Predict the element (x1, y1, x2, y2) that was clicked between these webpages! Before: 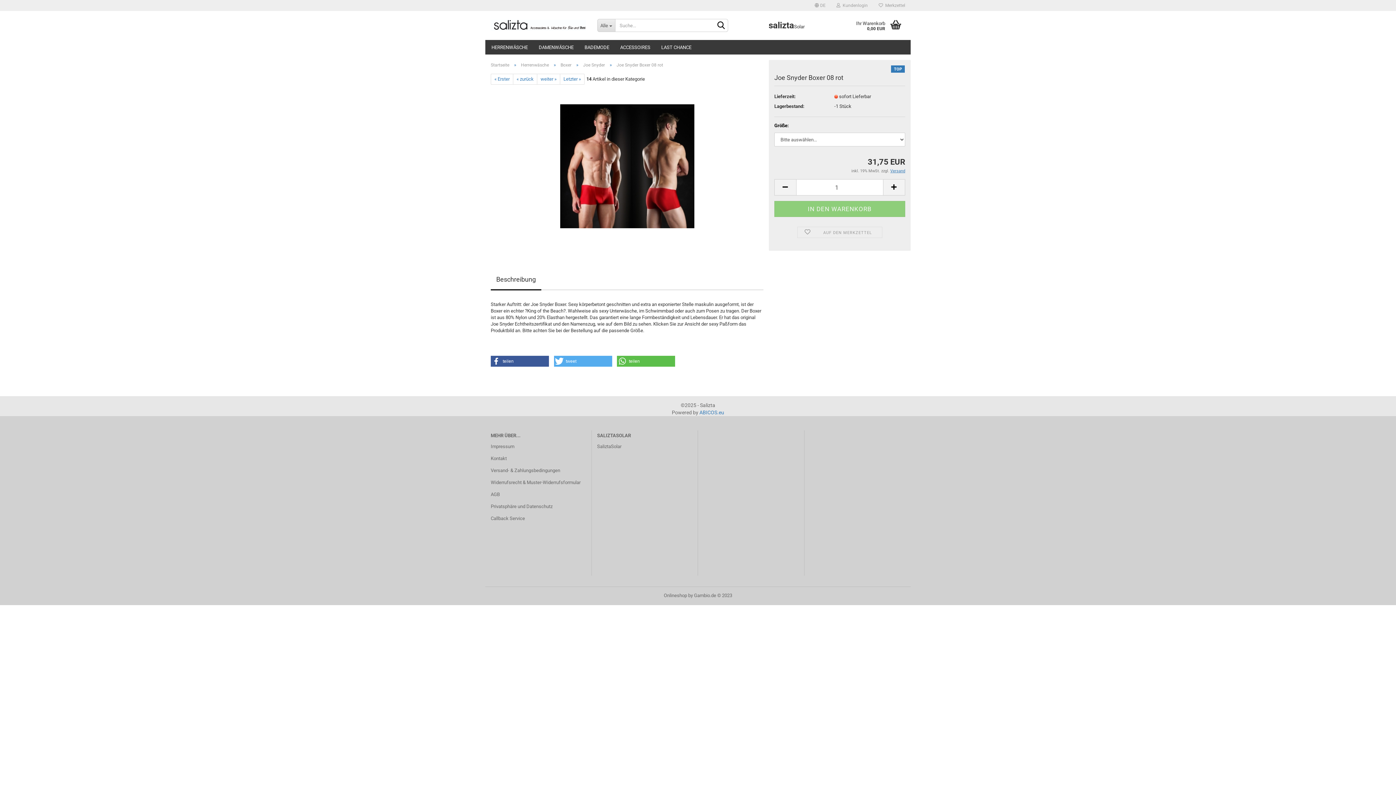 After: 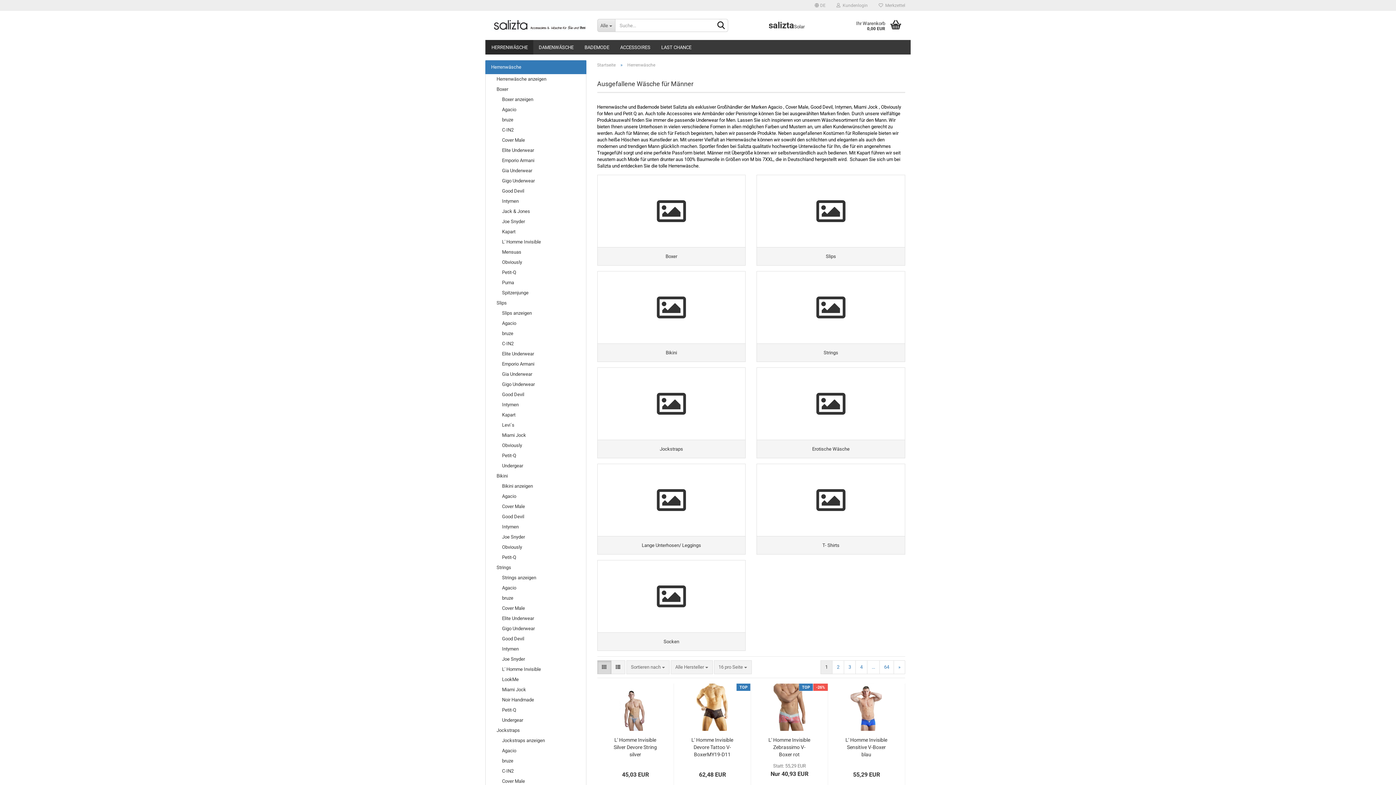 Action: label: HERRENWÄSCHE bbox: (486, 40, 533, 54)